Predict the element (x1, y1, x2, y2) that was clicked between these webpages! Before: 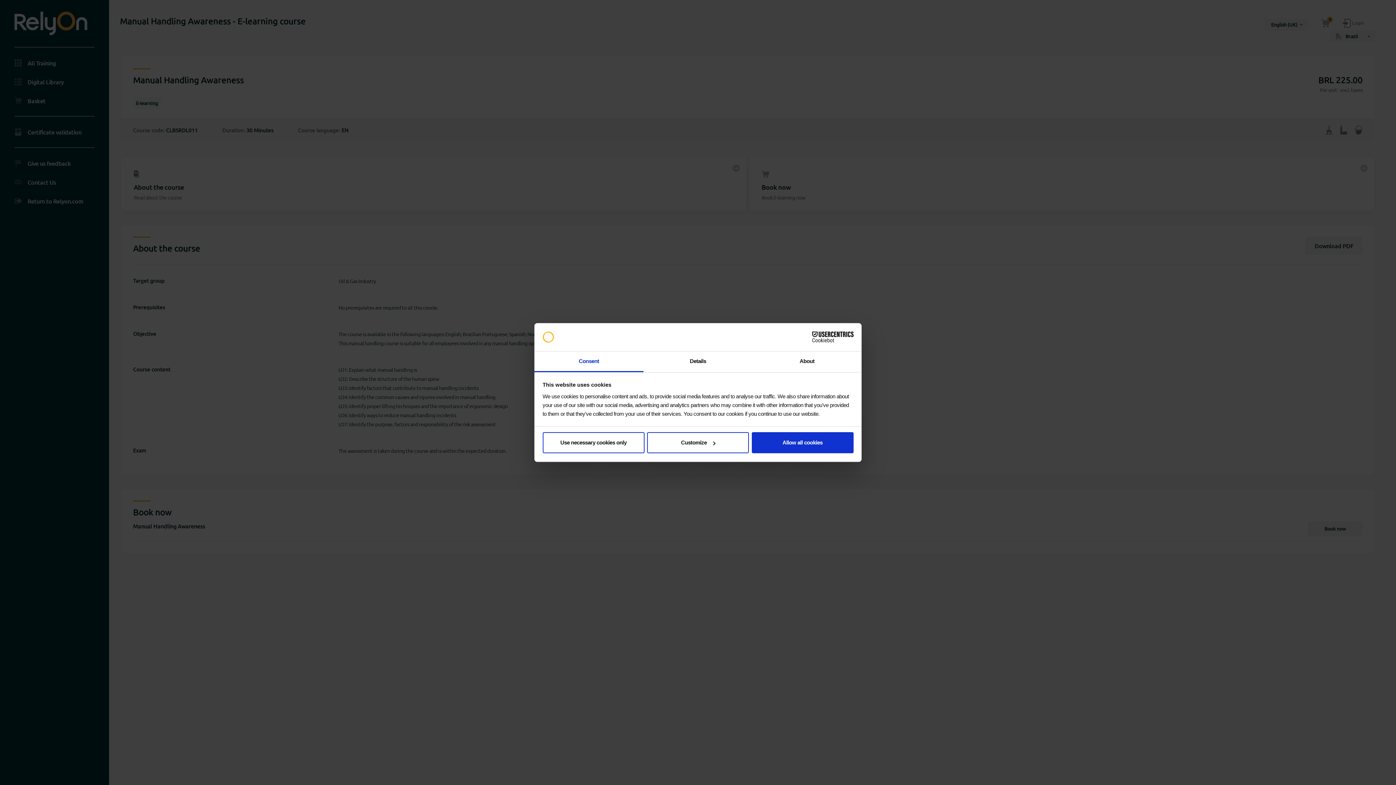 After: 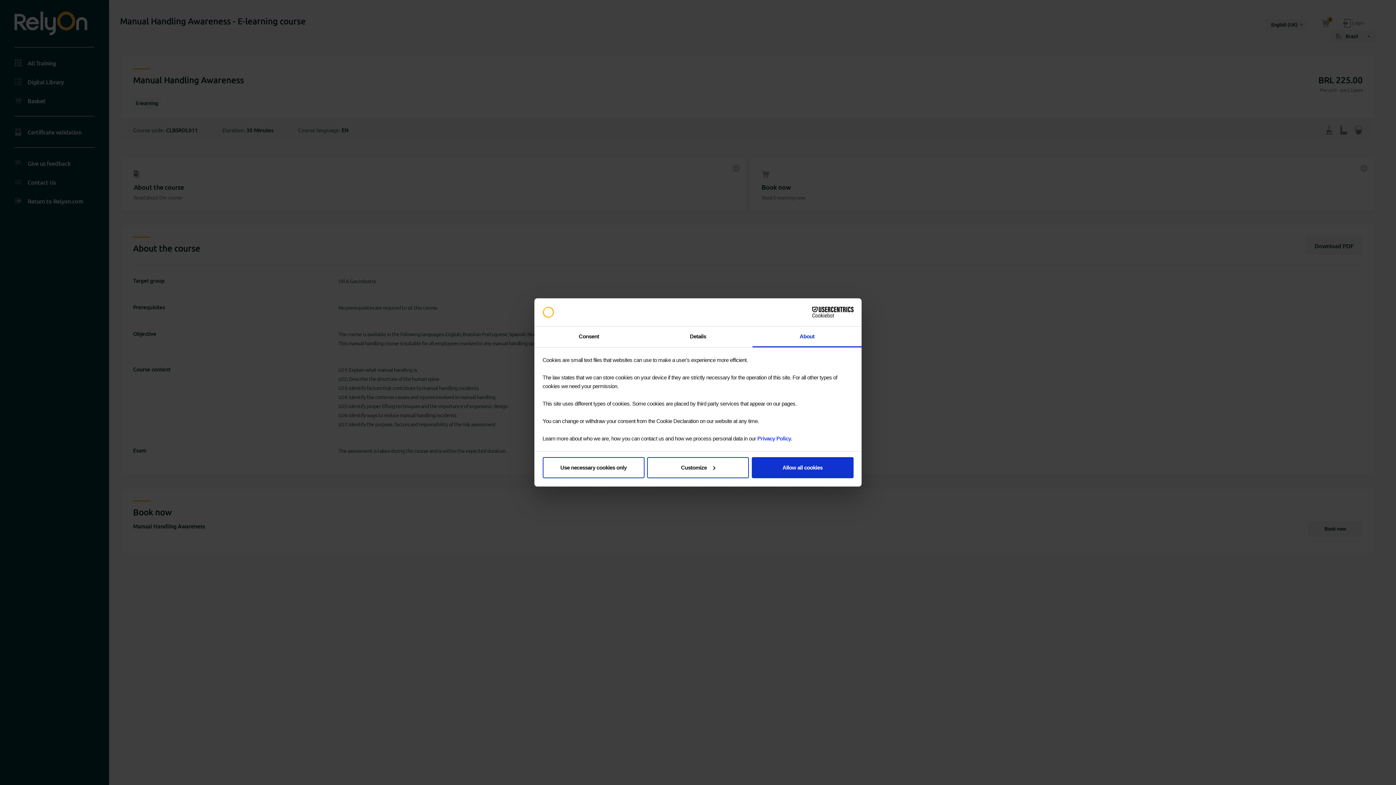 Action: label: About bbox: (752, 351, 861, 372)